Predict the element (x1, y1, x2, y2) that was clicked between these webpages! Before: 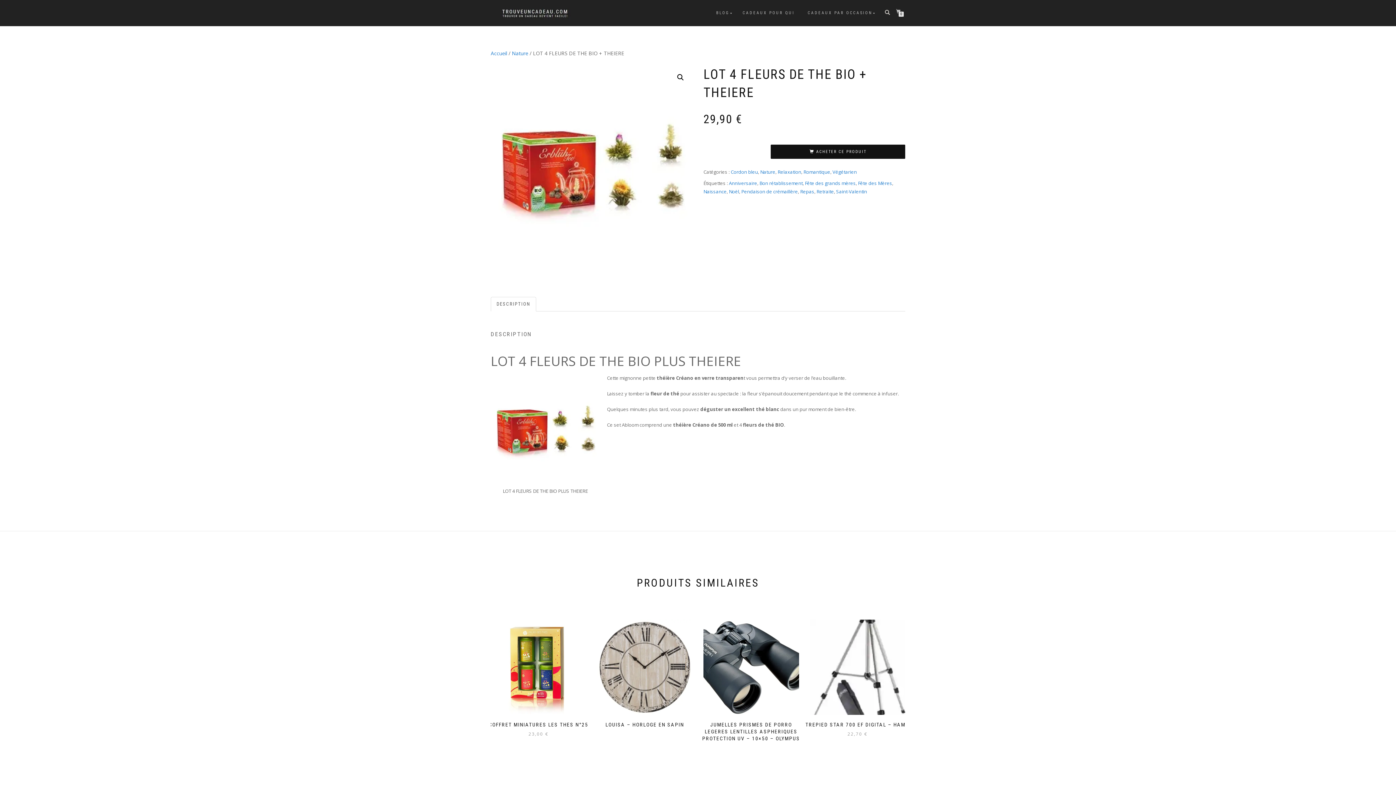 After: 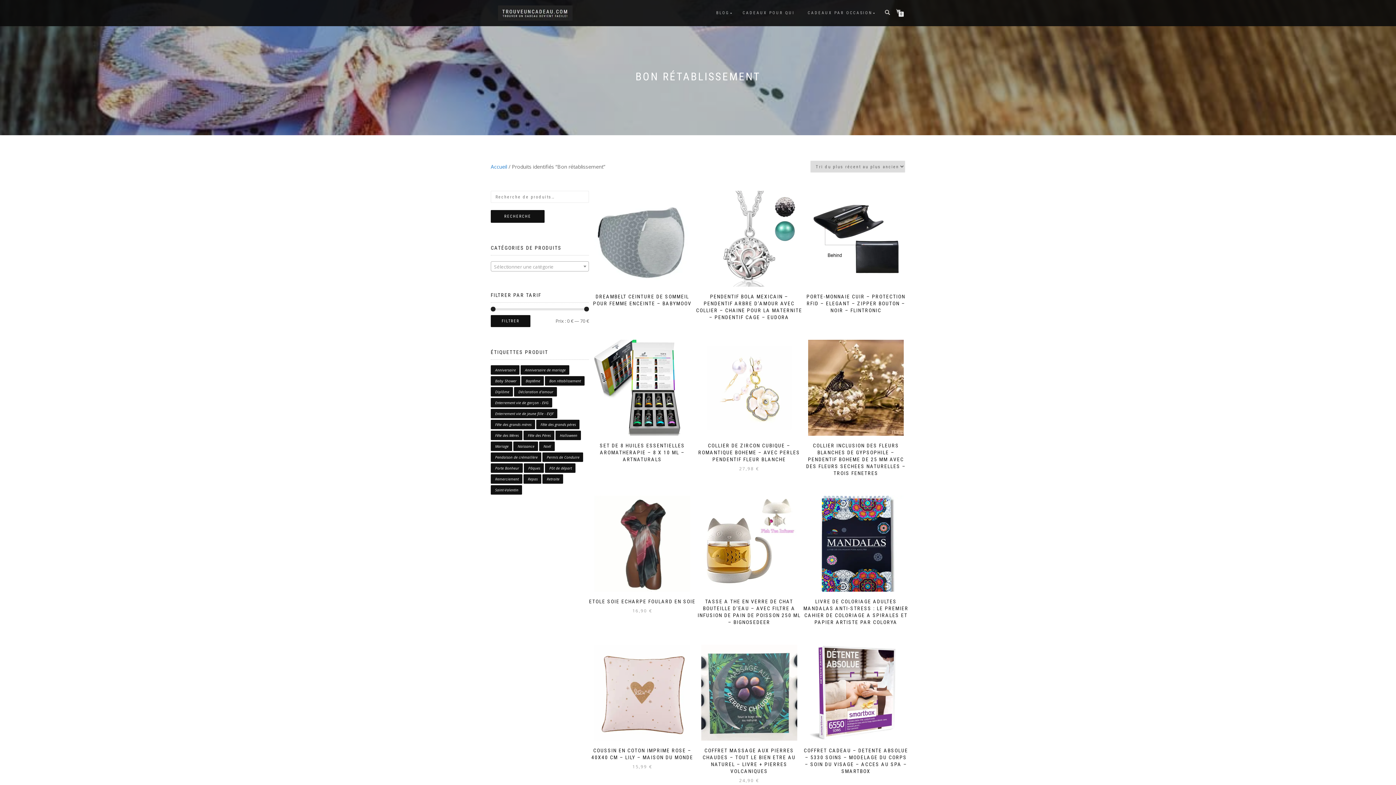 Action: label: Bon rétablissement bbox: (759, 180, 802, 186)